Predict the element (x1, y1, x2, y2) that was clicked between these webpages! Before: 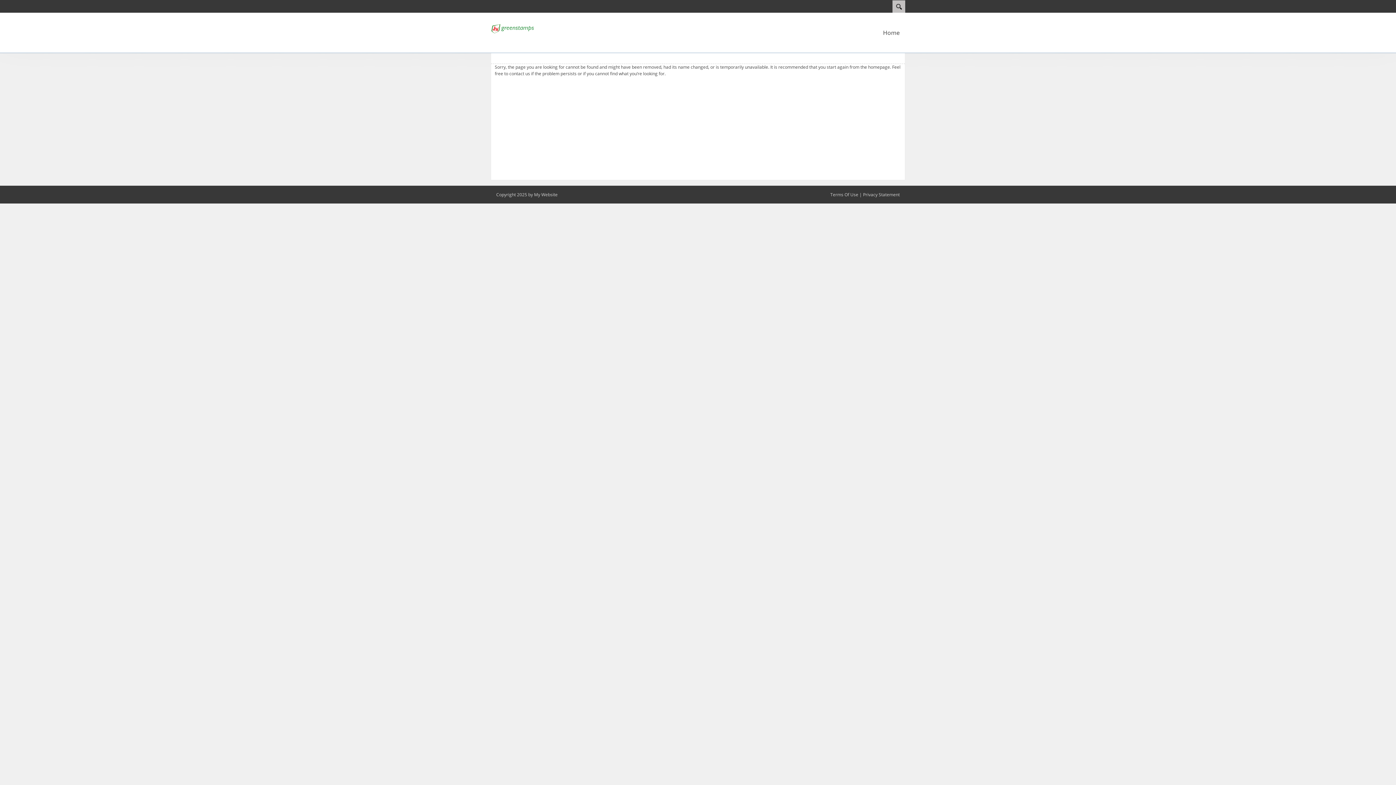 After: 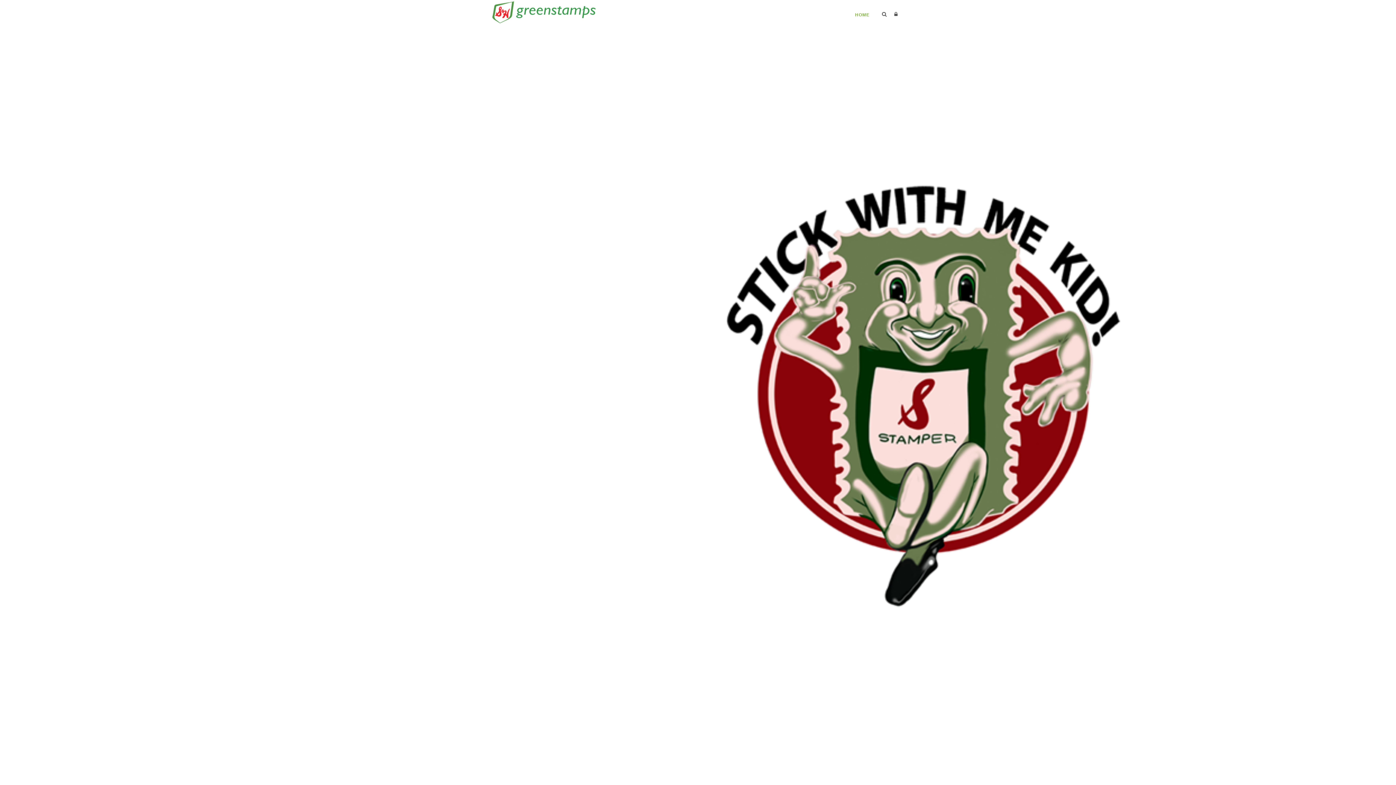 Action: label: Home bbox: (877, 23, 905, 41)